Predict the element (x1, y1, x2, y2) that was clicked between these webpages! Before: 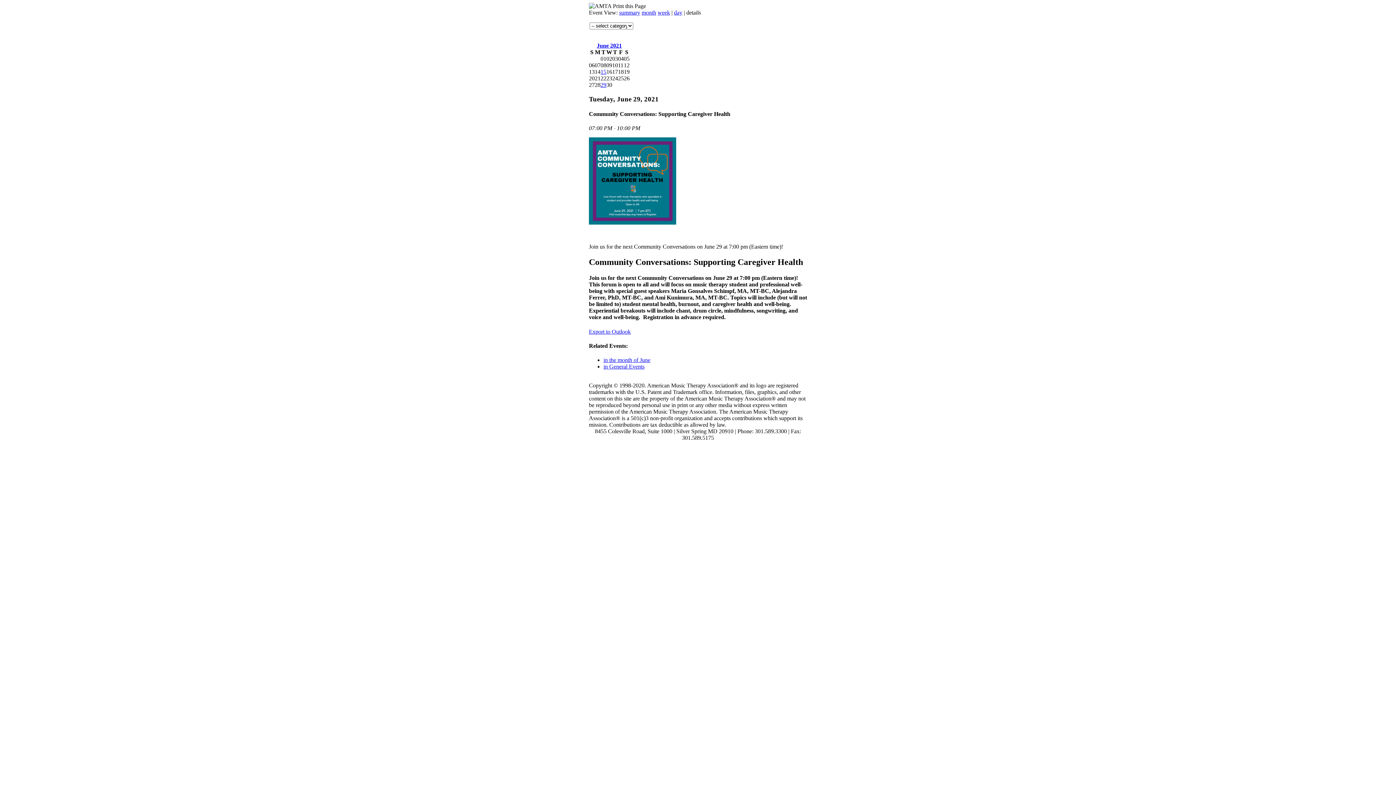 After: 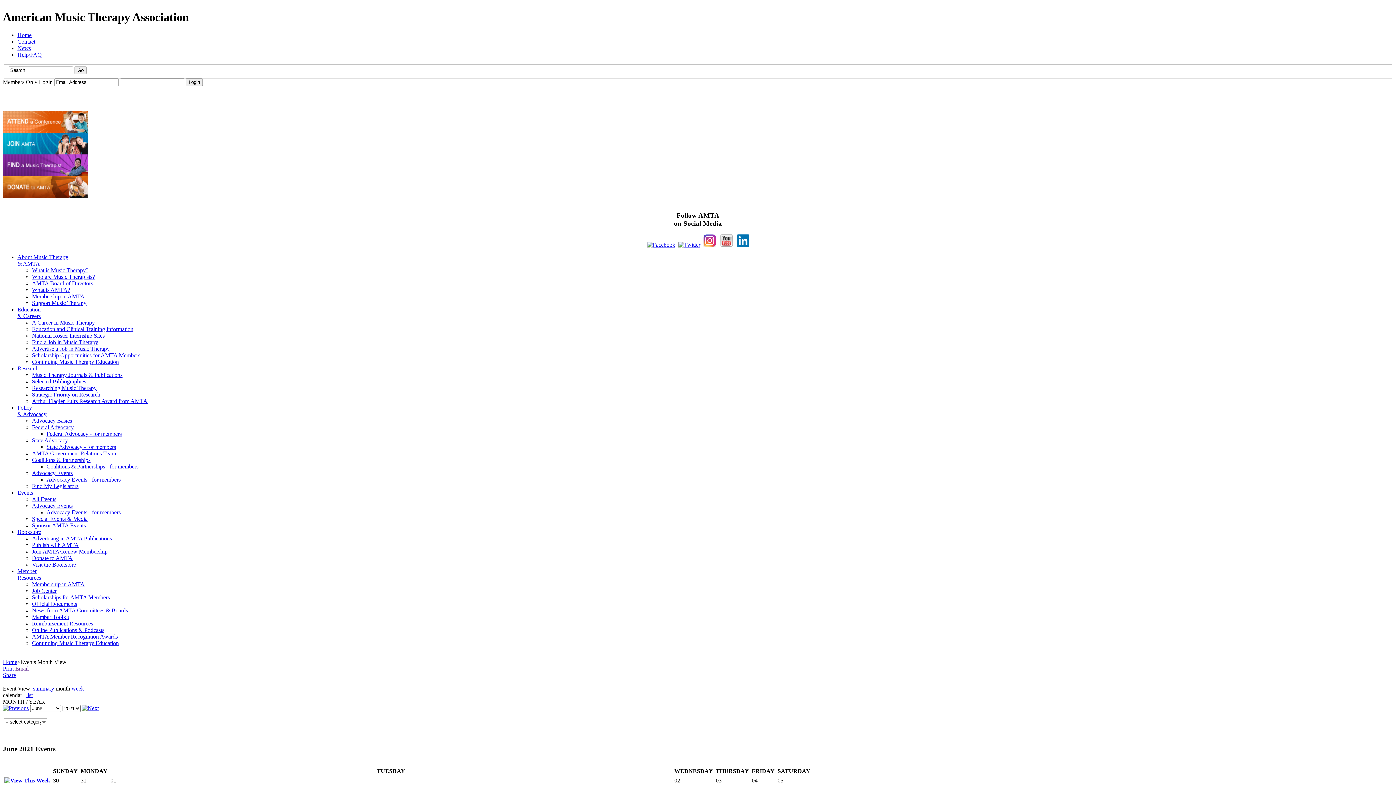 Action: label: June 2021 bbox: (596, 42, 622, 48)